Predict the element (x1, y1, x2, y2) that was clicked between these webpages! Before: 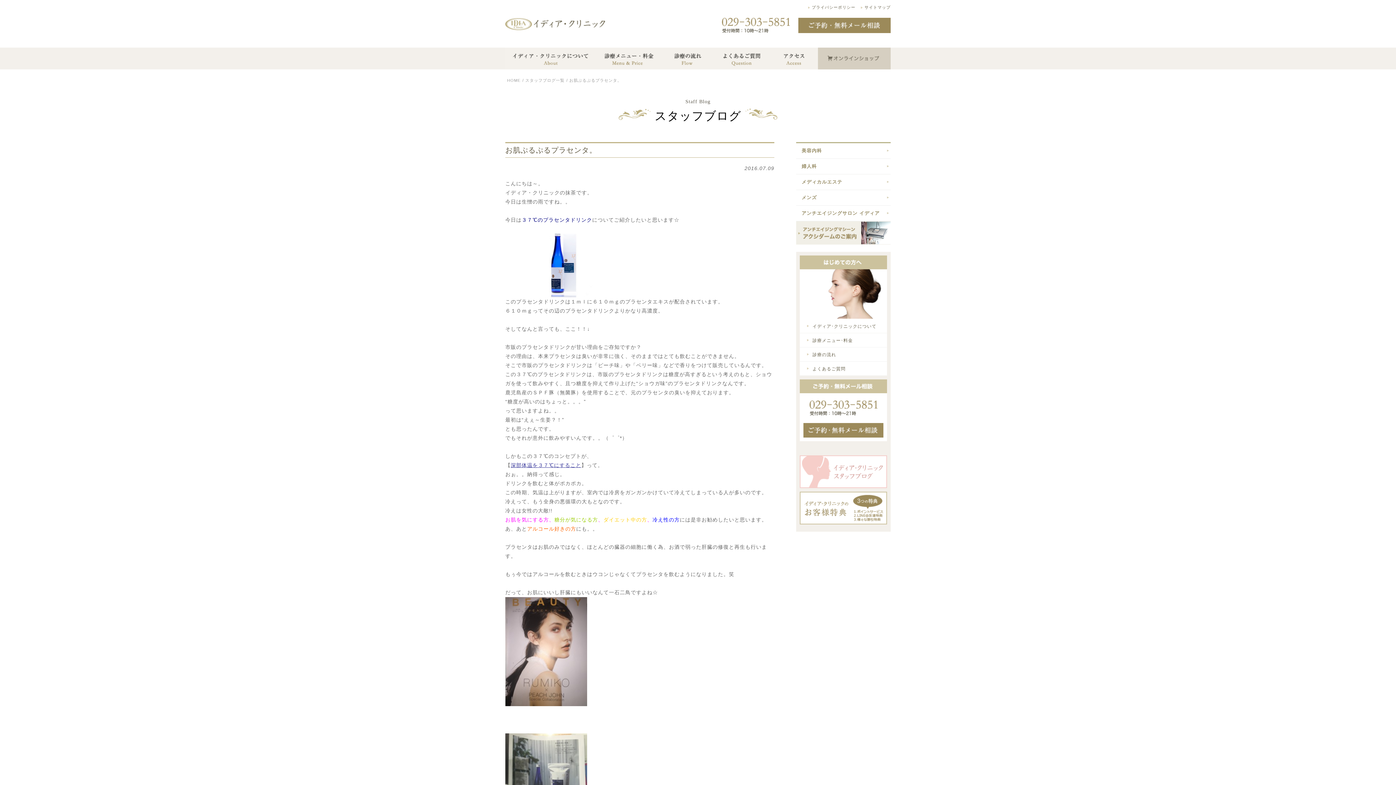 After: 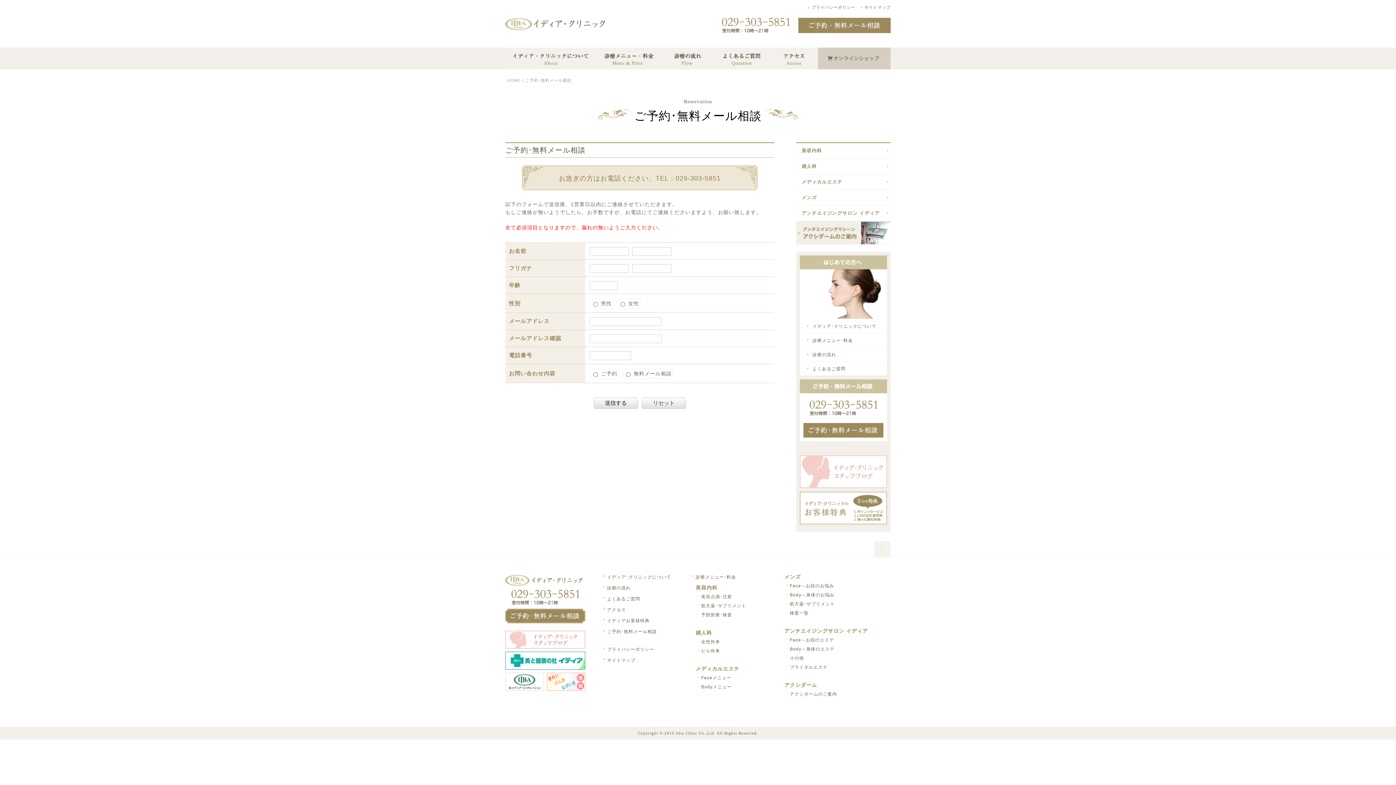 Action: bbox: (803, 431, 883, 437)